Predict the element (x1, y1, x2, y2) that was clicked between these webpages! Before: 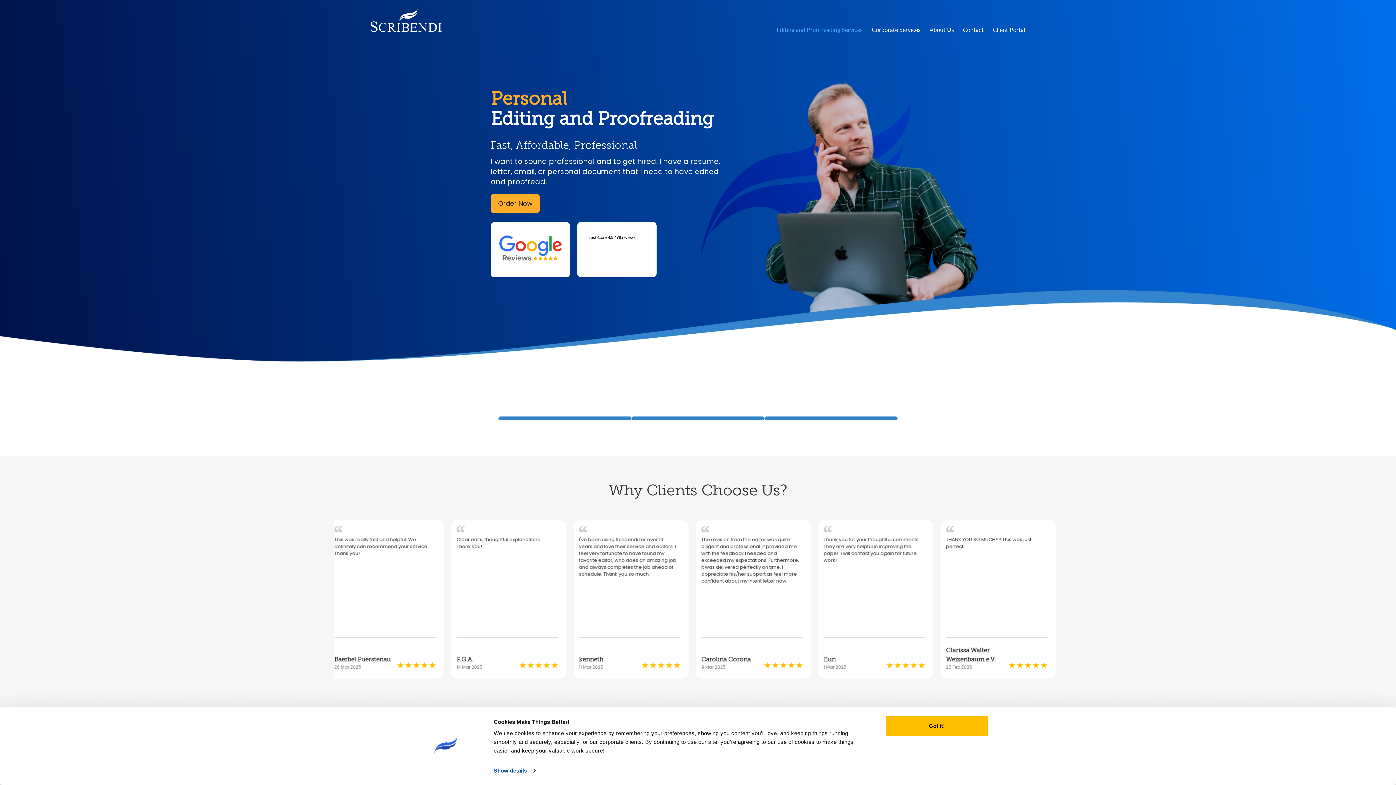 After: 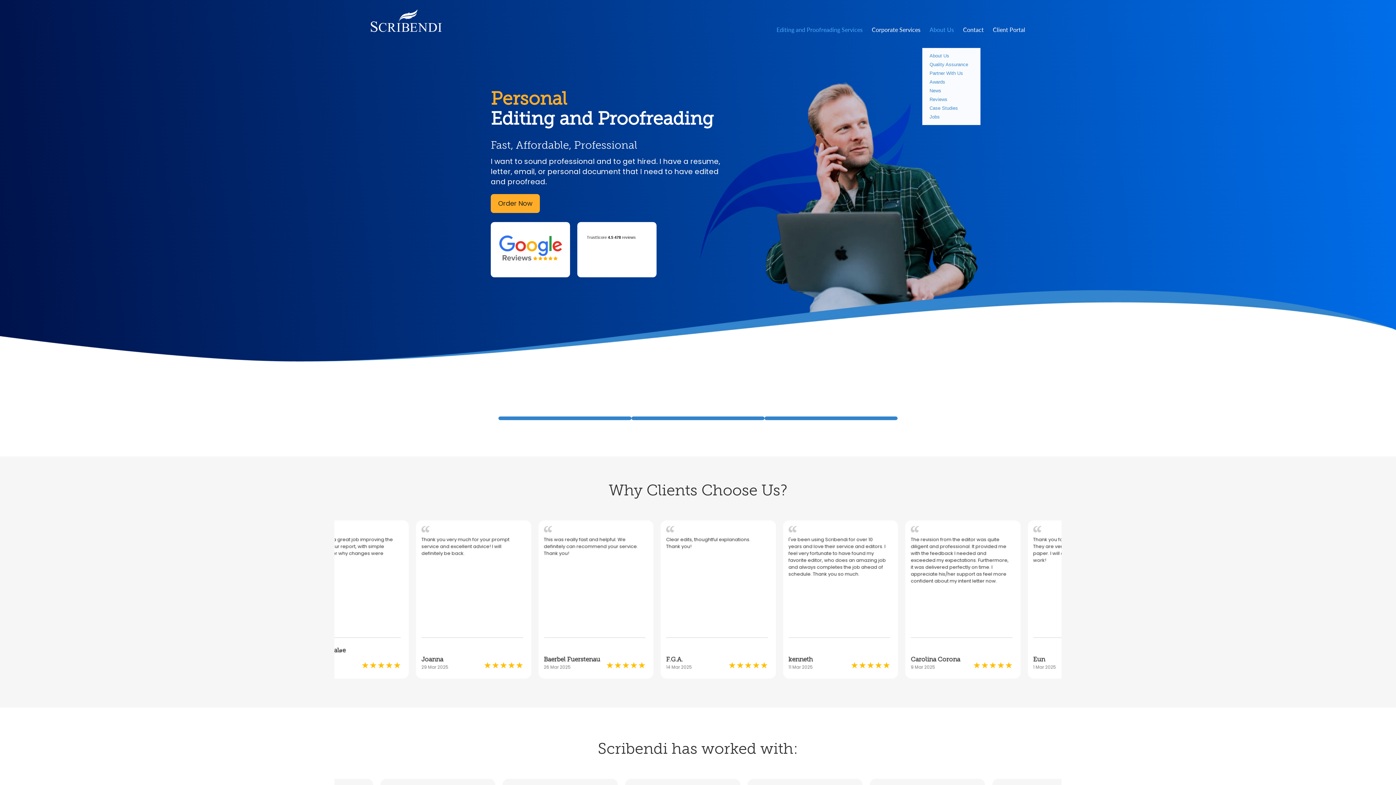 Action: bbox: (929, 23, 954, 48) label: About Us